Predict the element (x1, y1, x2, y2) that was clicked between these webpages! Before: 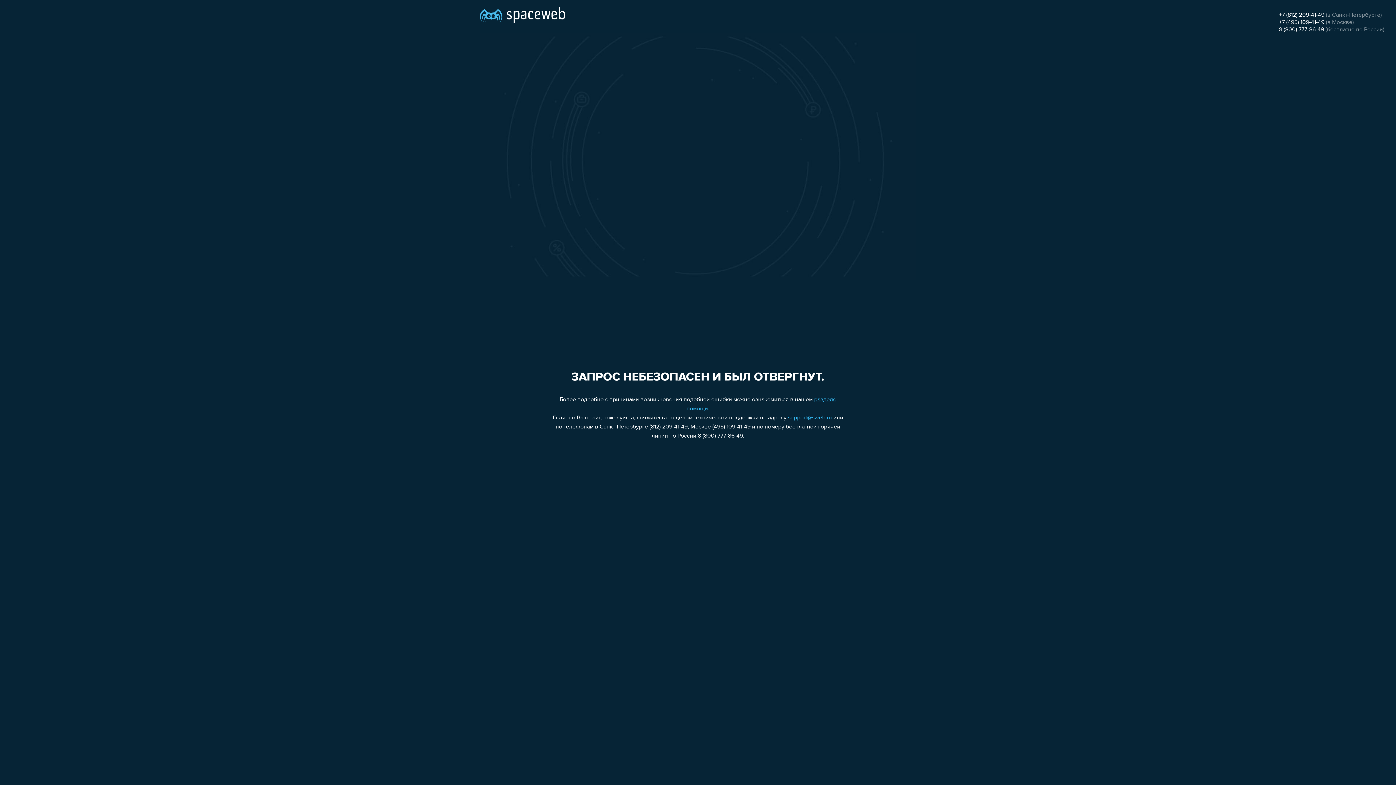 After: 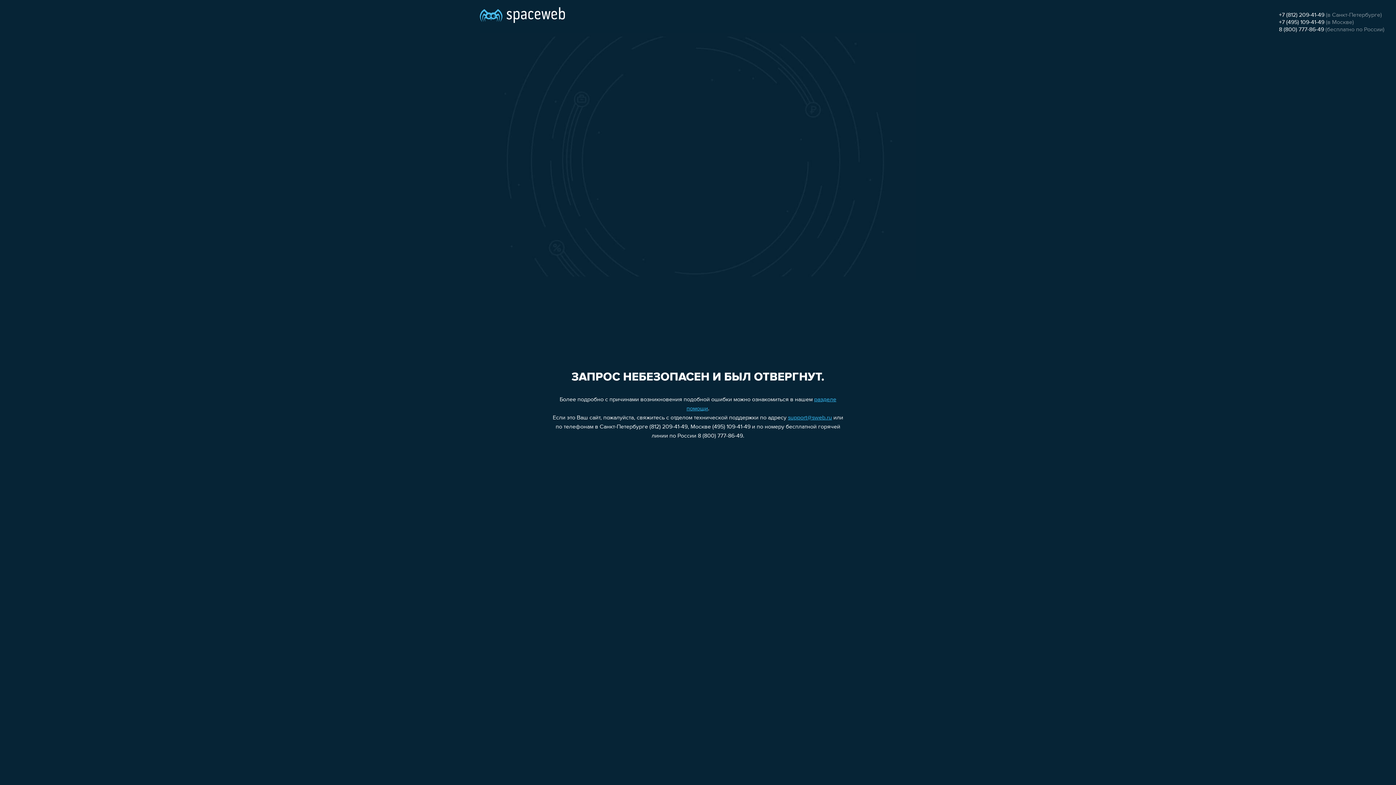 Action: bbox: (1279, 19, 1324, 25) label: +7 (495) 109-41-49